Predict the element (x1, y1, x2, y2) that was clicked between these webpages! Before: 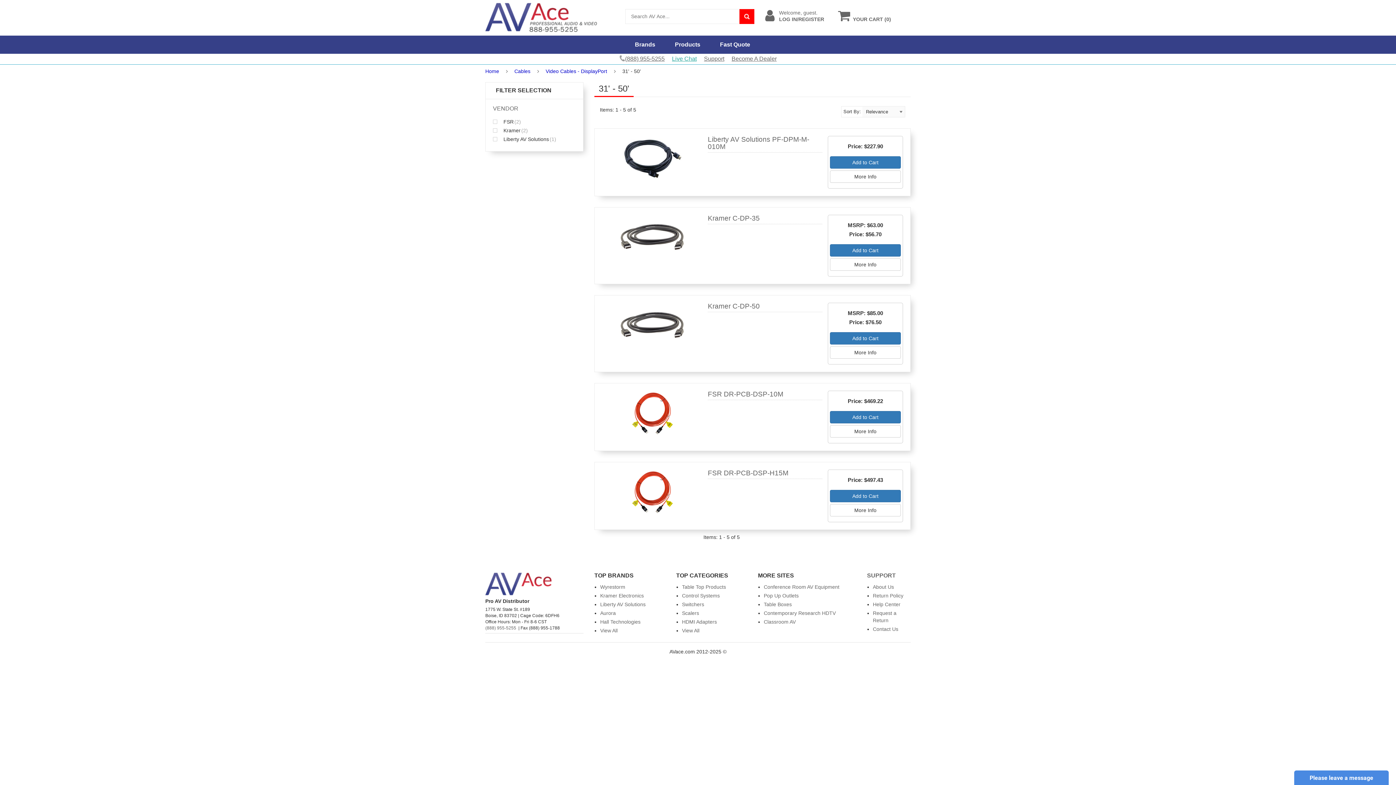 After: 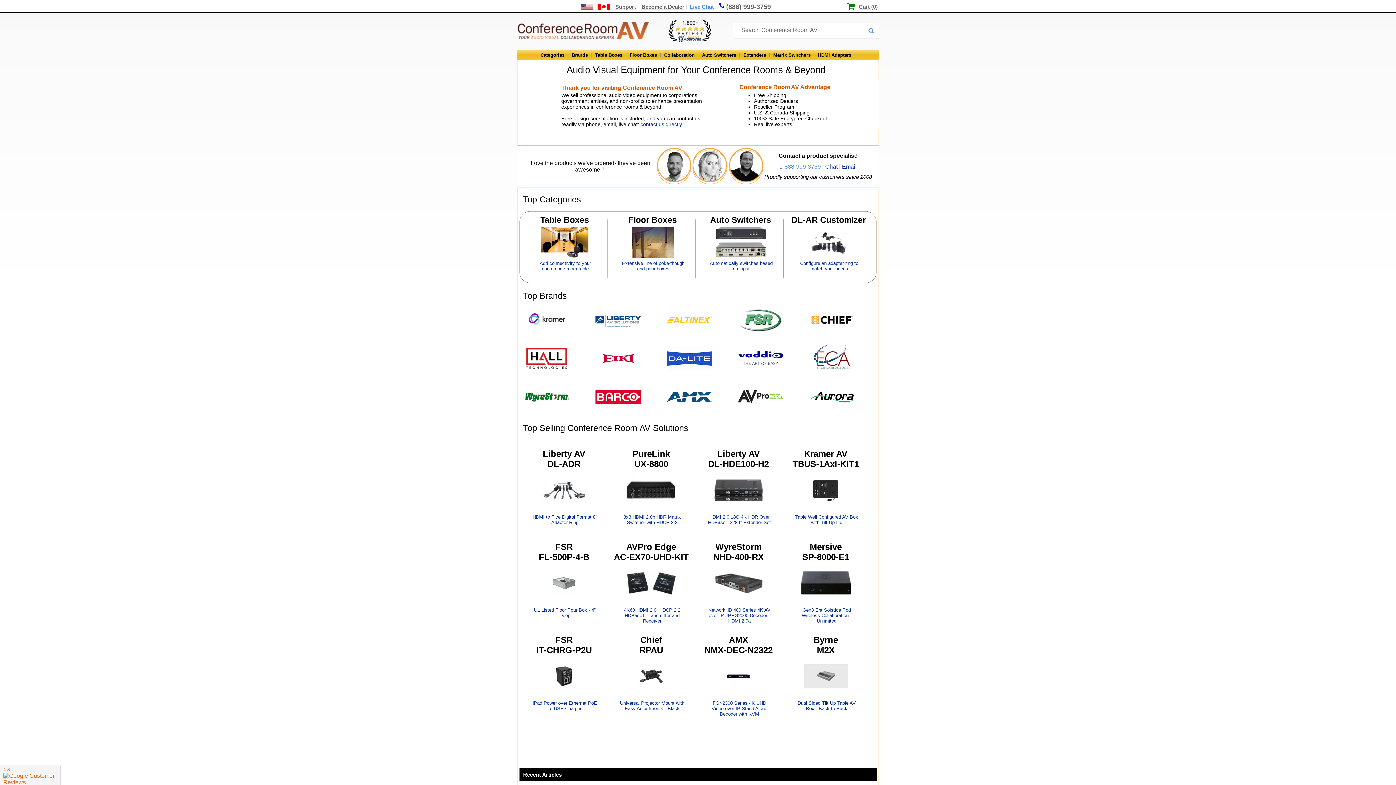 Action: label: Conference Room AV Equipment bbox: (764, 584, 839, 590)